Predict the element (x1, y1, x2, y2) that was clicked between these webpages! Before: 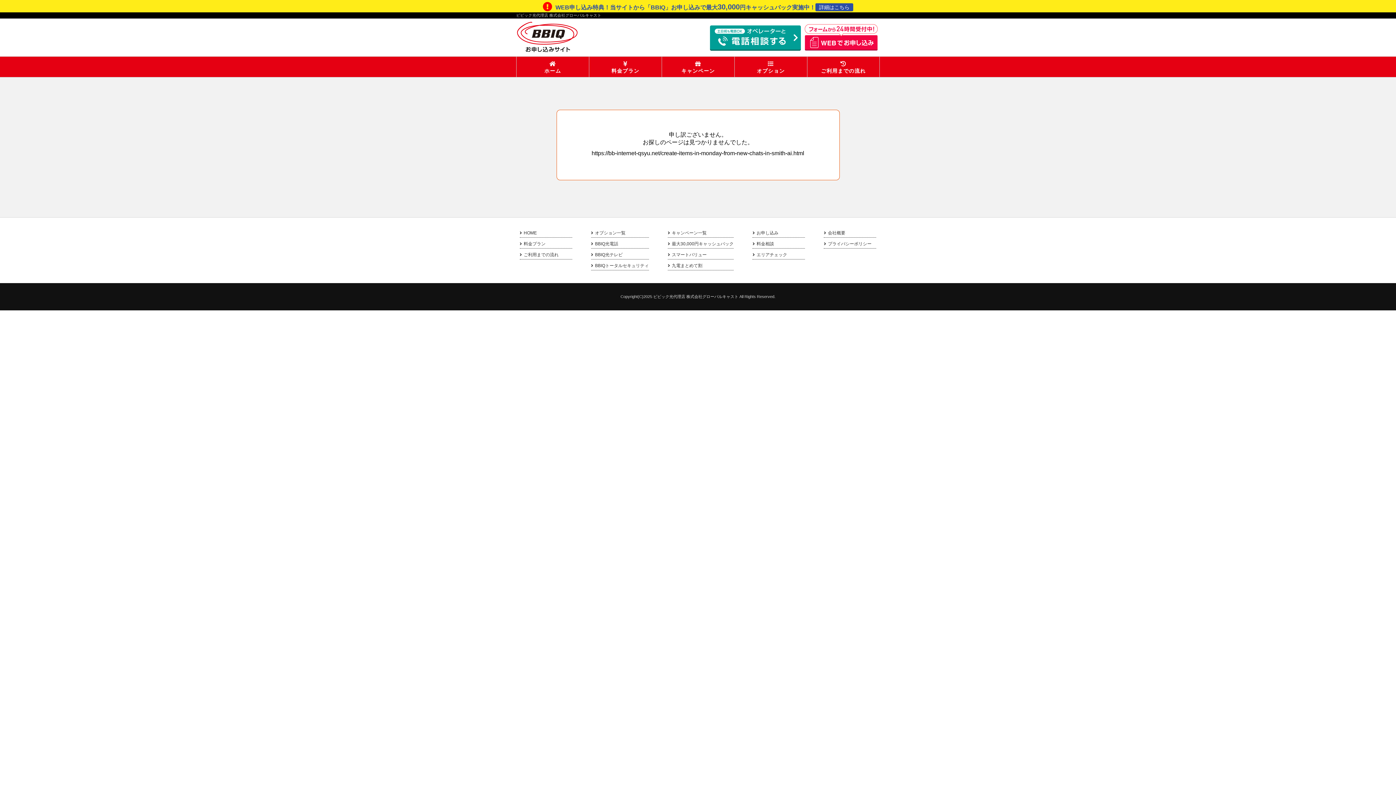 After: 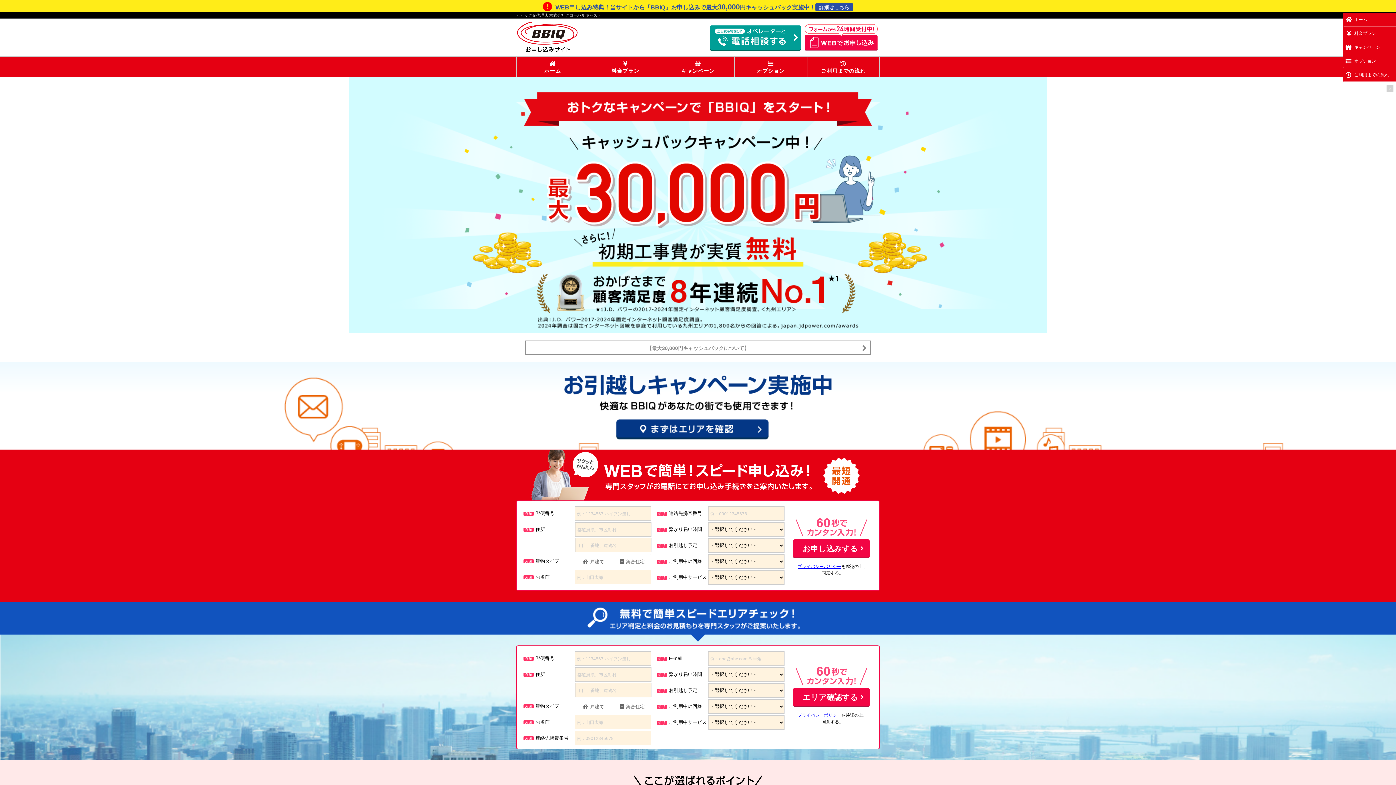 Action: bbox: (516, 19, 605, 45)